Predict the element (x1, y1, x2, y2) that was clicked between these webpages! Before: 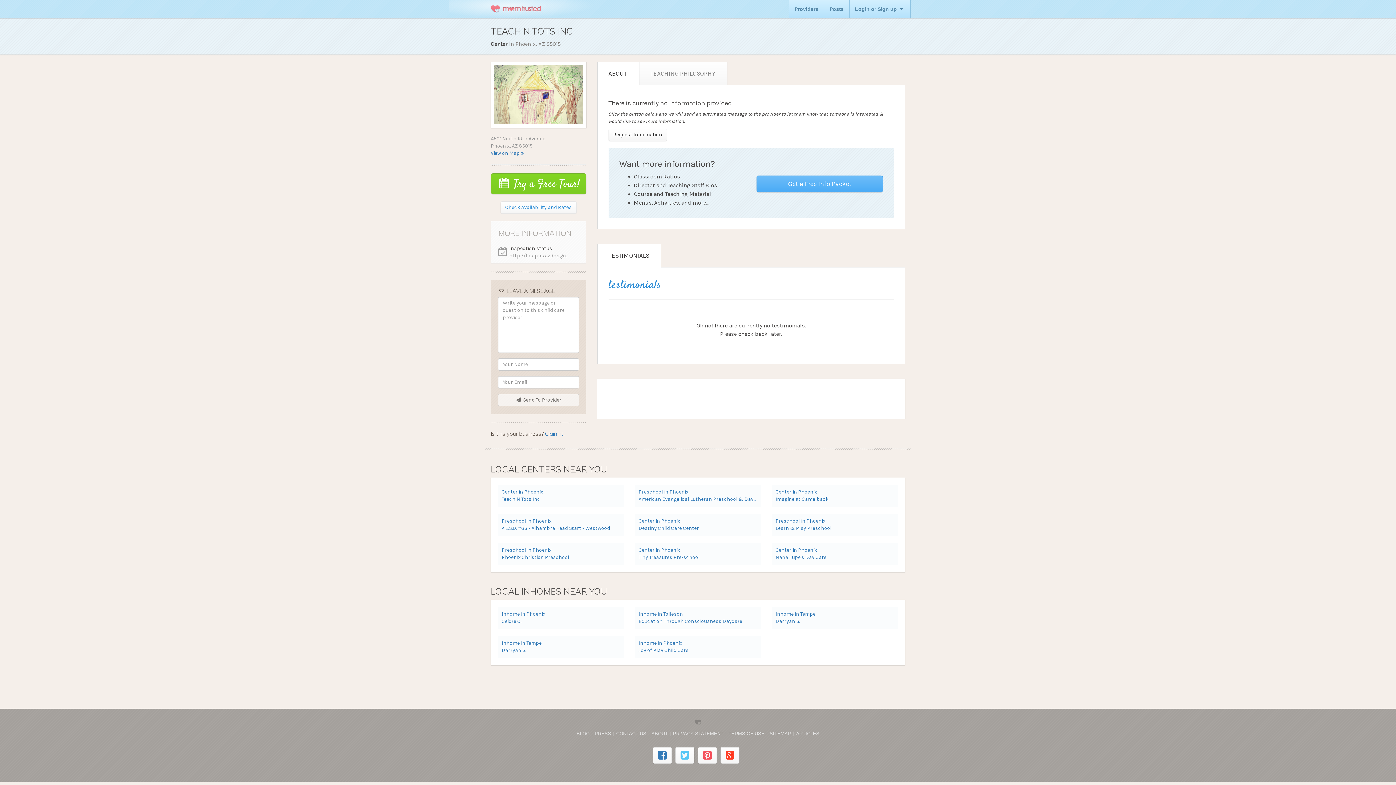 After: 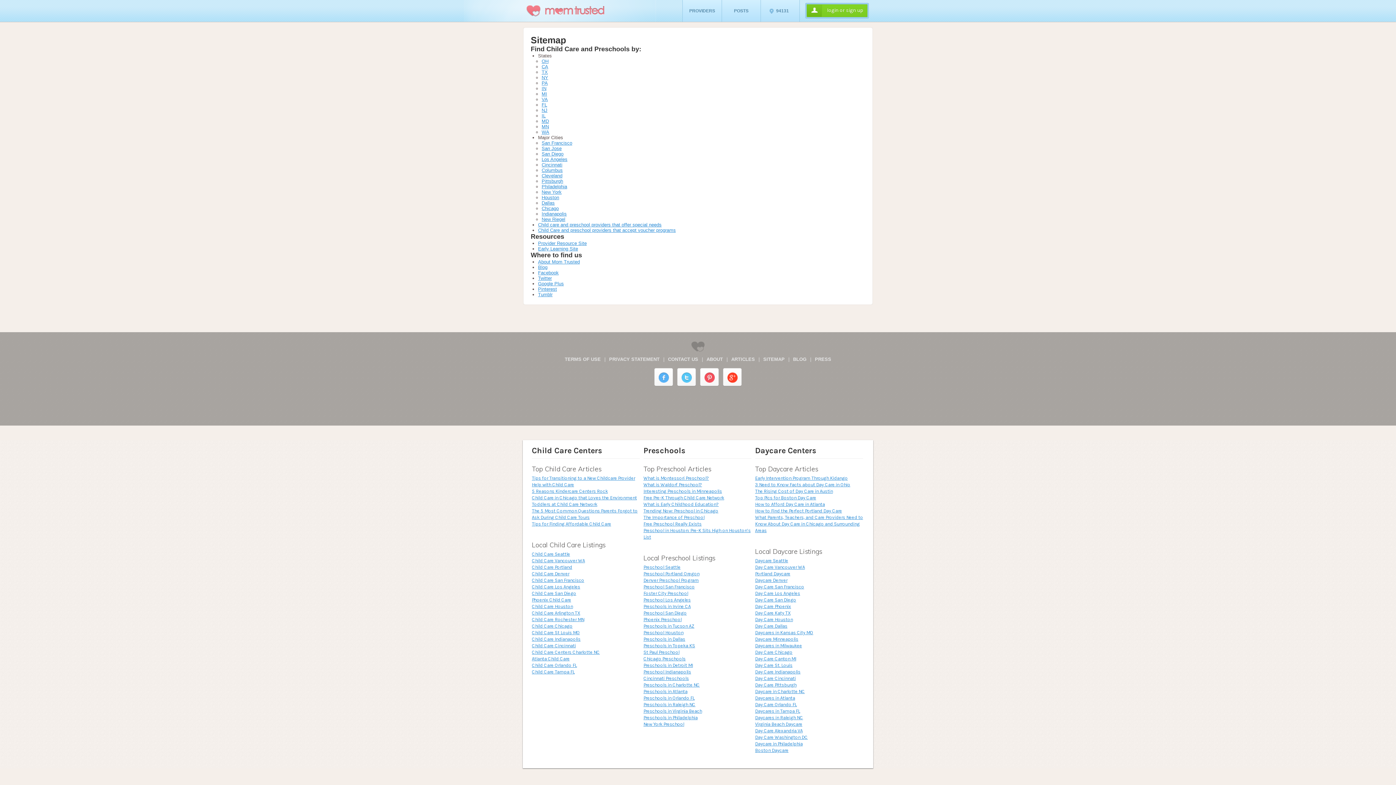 Action: label: SITEMAP bbox: (769, 731, 791, 736)